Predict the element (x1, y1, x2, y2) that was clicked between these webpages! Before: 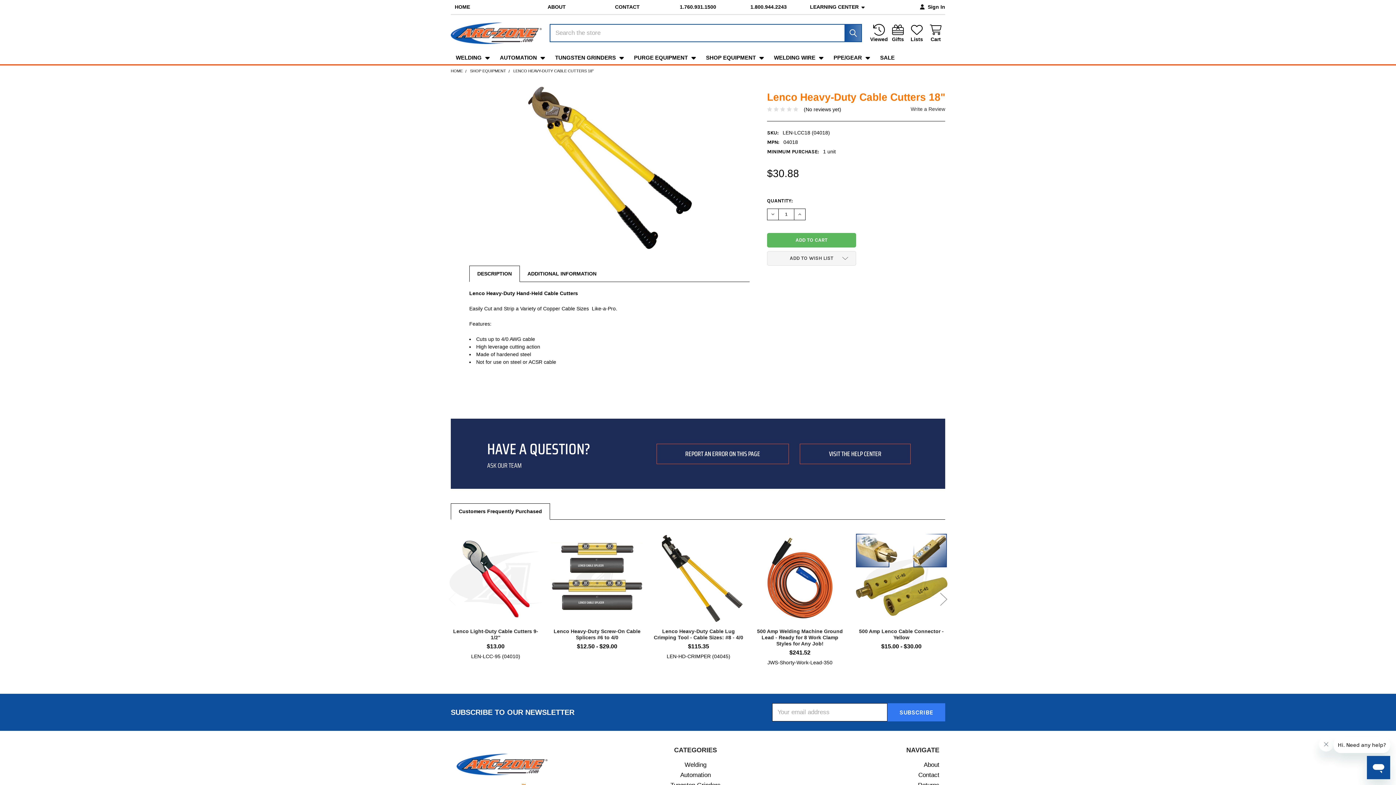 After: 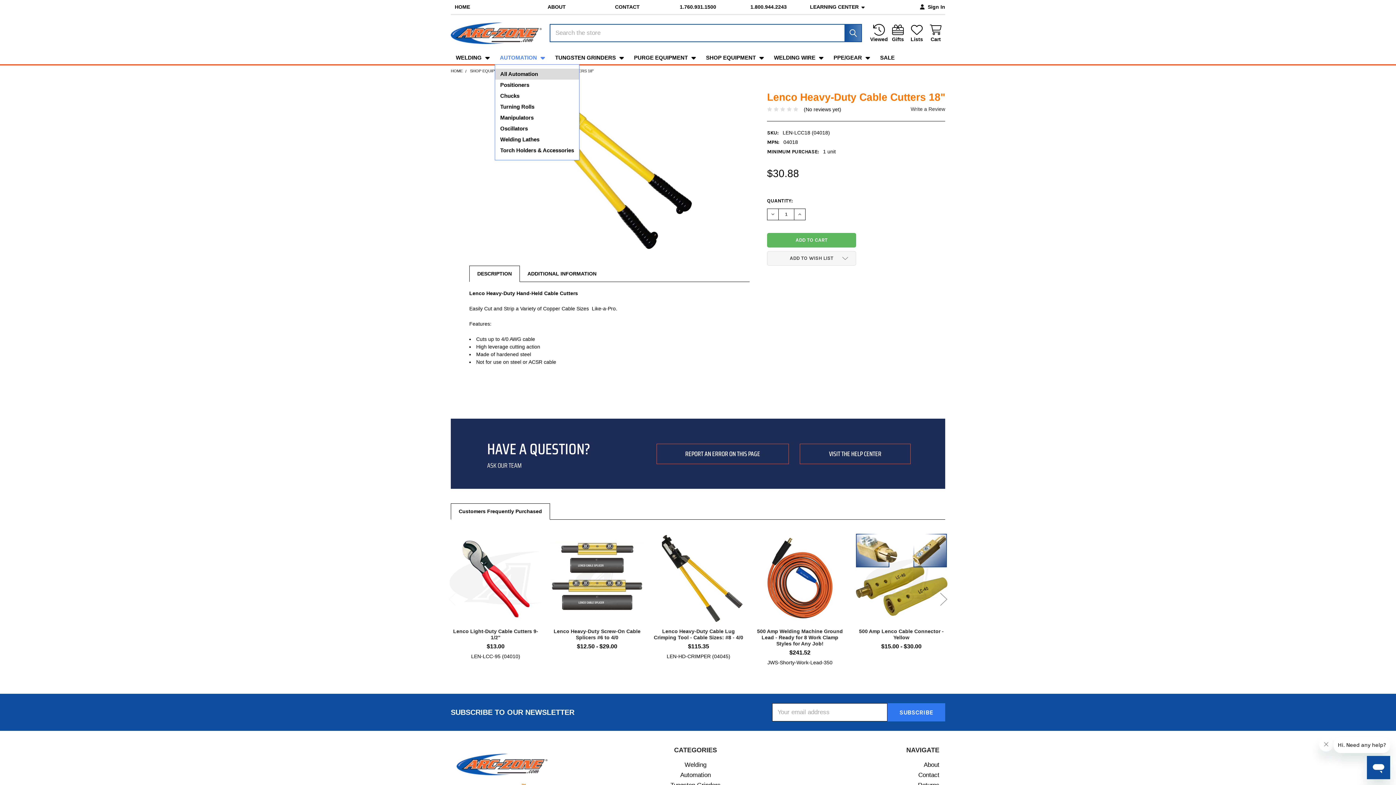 Action: bbox: (494, 51, 550, 64) label: AUTOMATION